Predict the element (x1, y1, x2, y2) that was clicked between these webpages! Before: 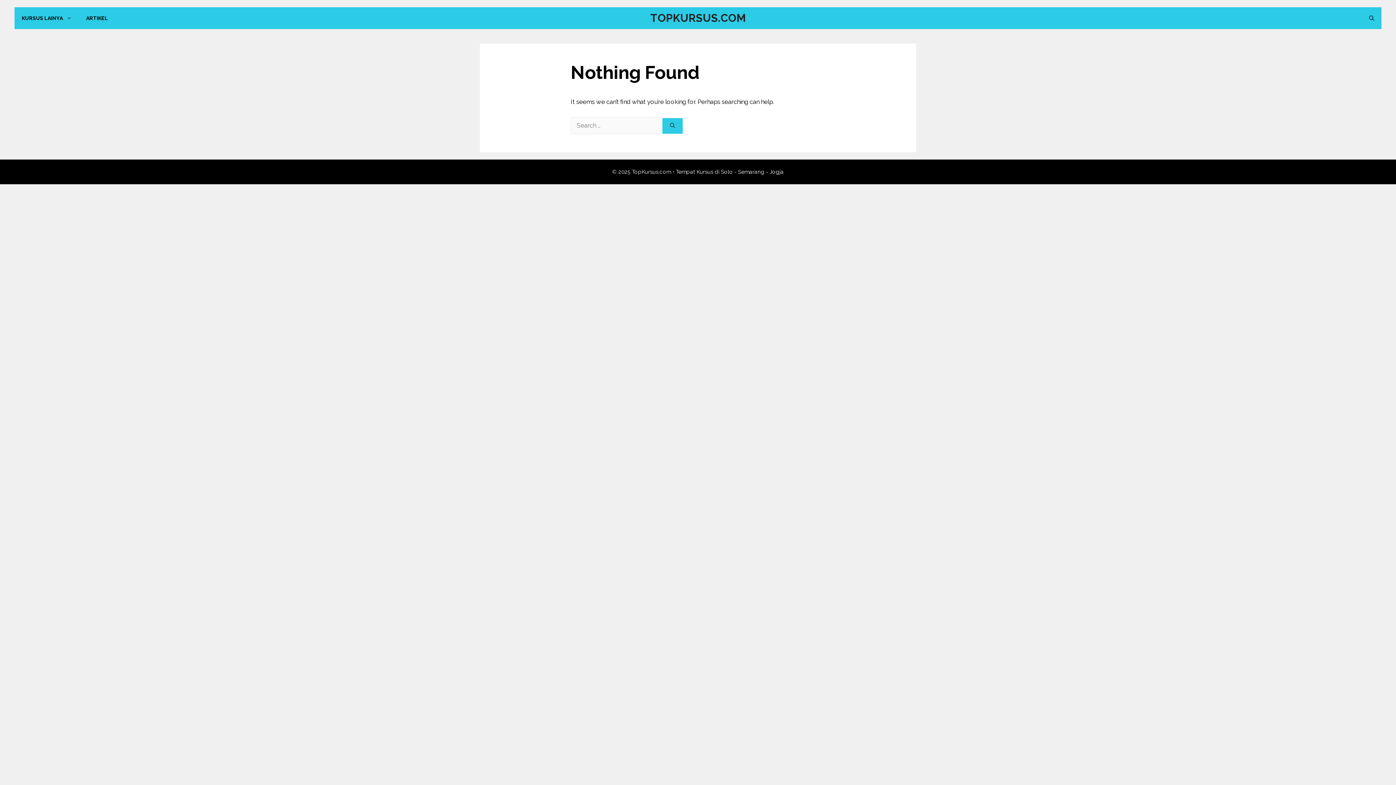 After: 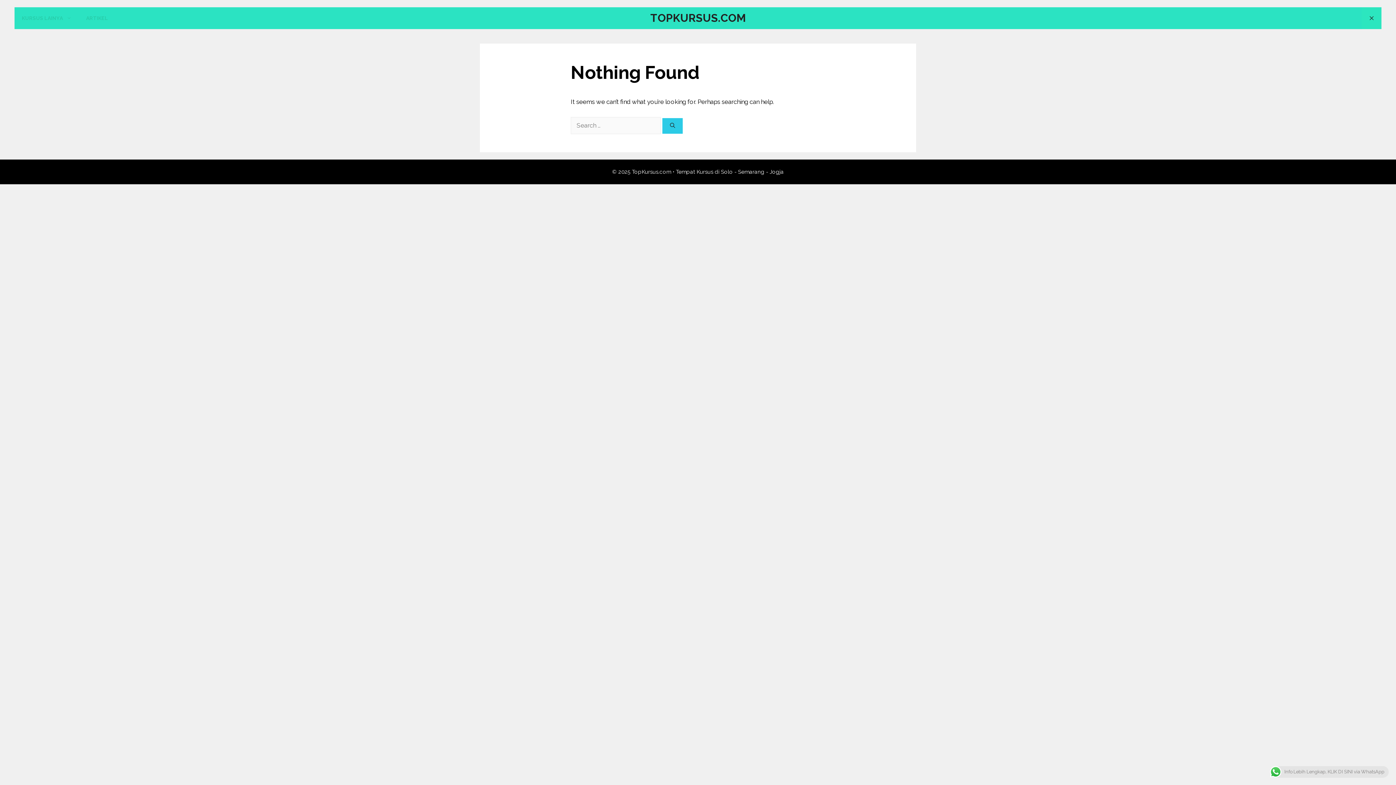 Action: label: Open Search Bar bbox: (1362, 7, 1381, 29)